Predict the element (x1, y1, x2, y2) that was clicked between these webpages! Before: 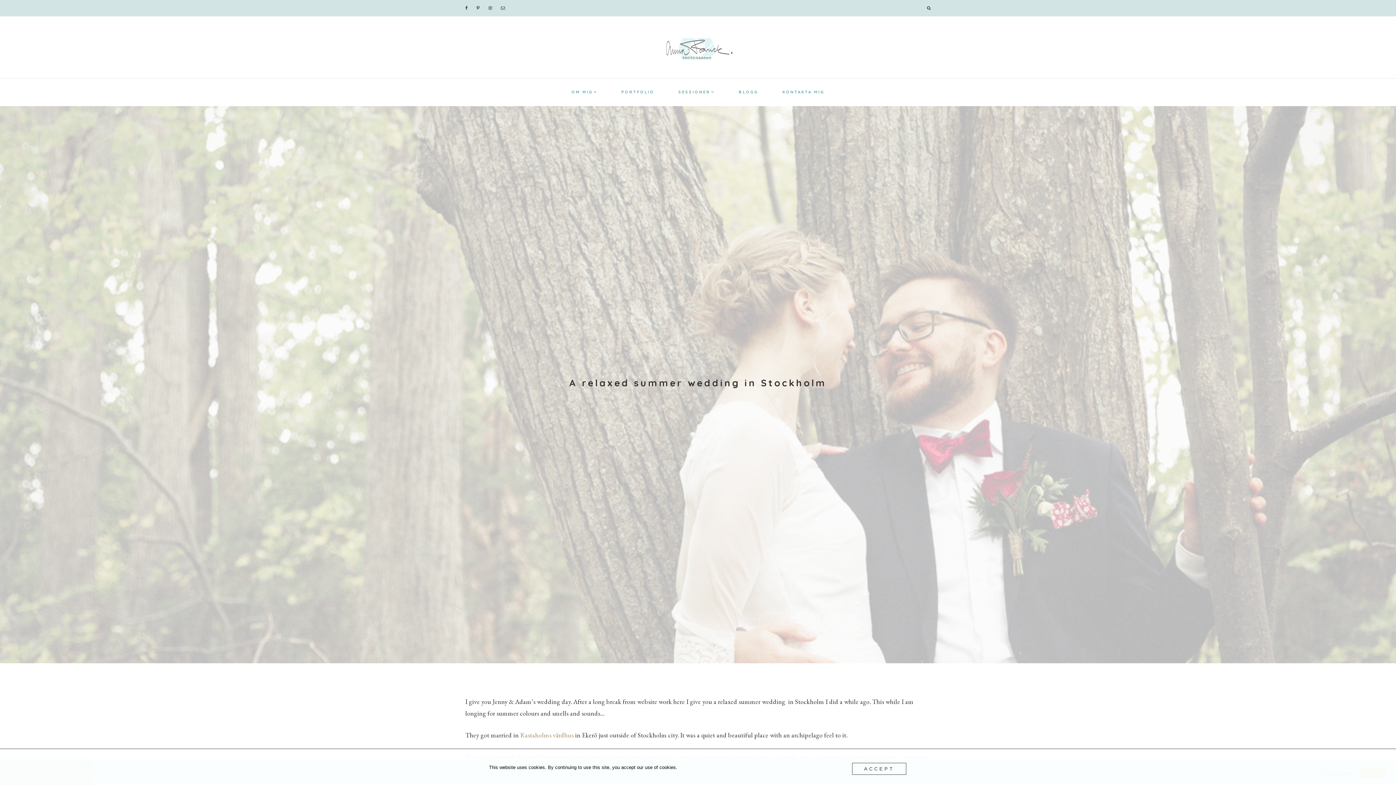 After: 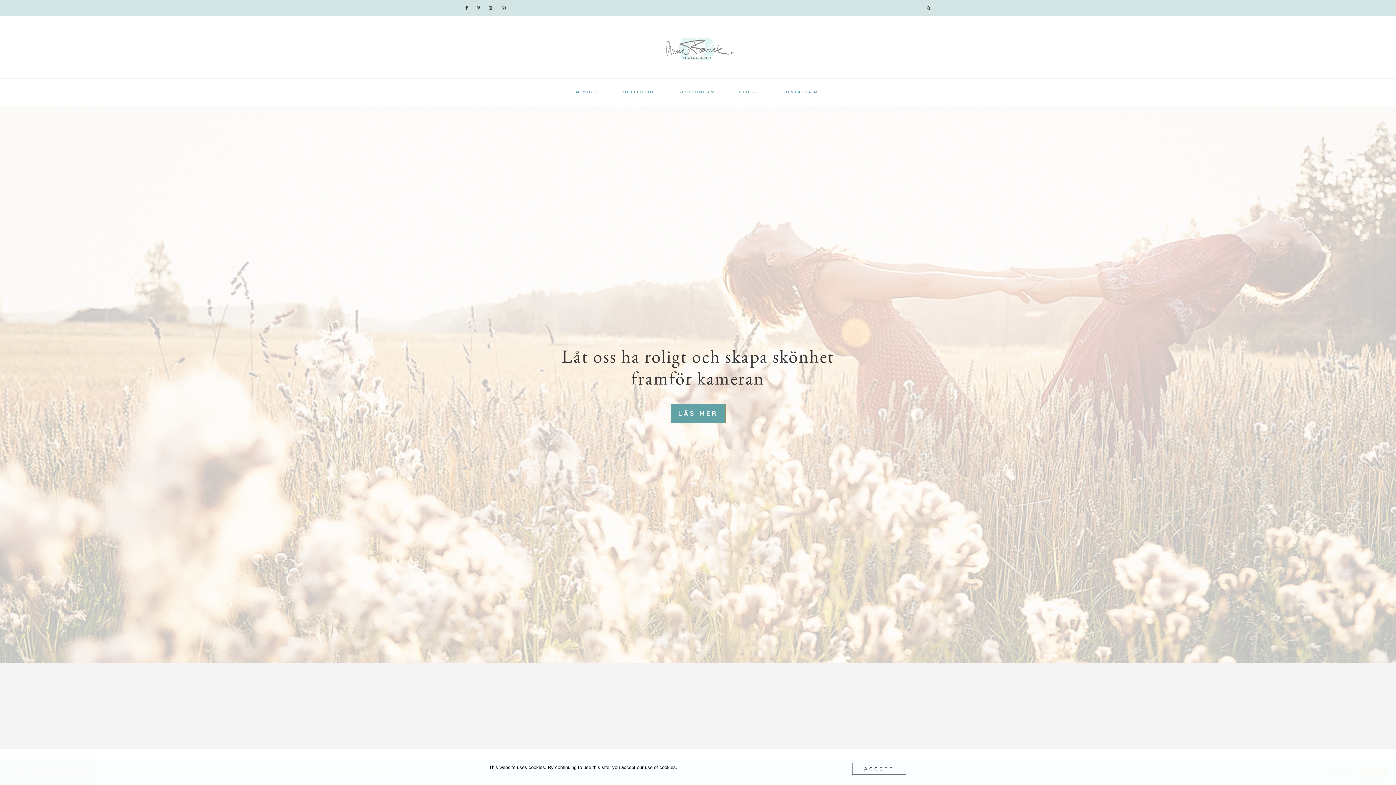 Action: label: Anna Franck Photography bbox: (465, 38, 930, 60)